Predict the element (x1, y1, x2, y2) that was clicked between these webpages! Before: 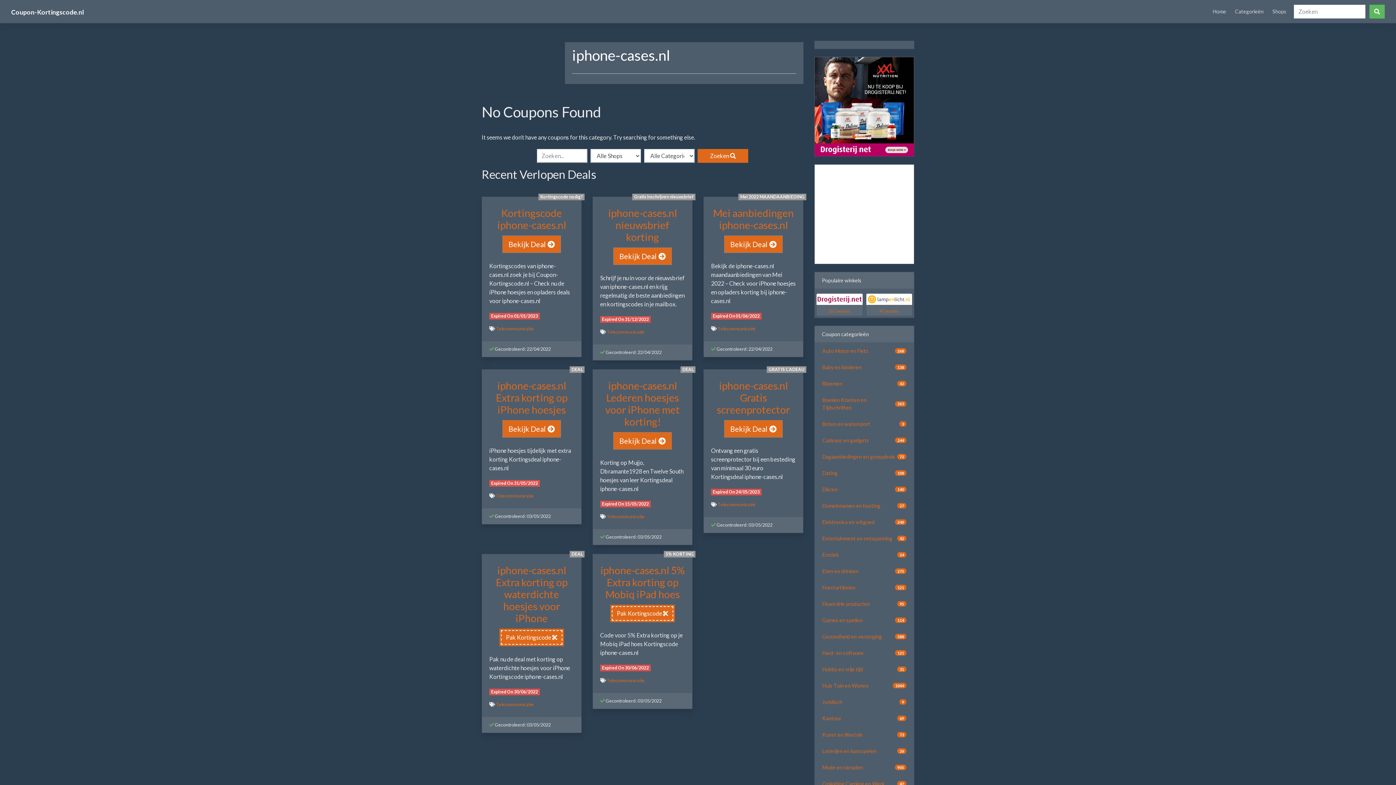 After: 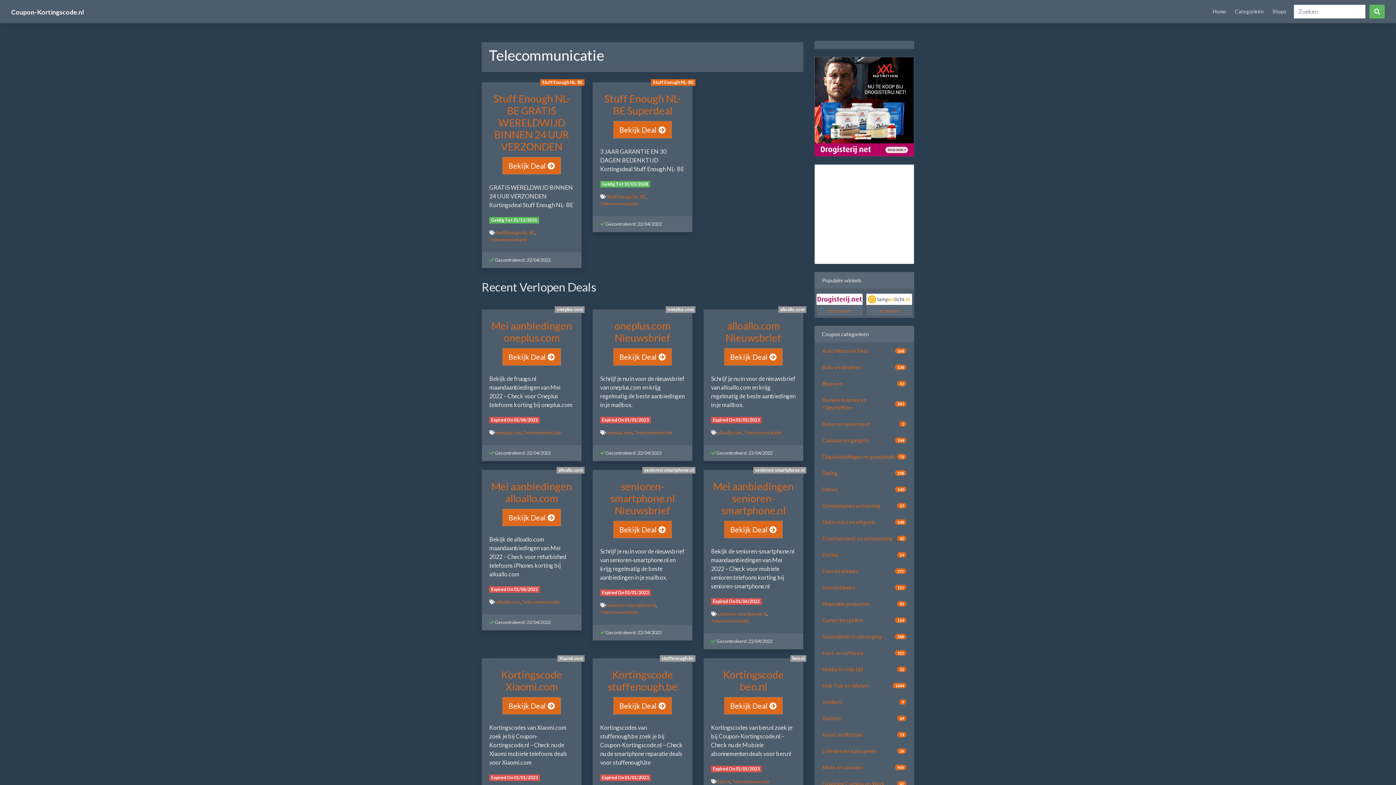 Action: label: Telecommunicatie bbox: (717, 501, 755, 507)